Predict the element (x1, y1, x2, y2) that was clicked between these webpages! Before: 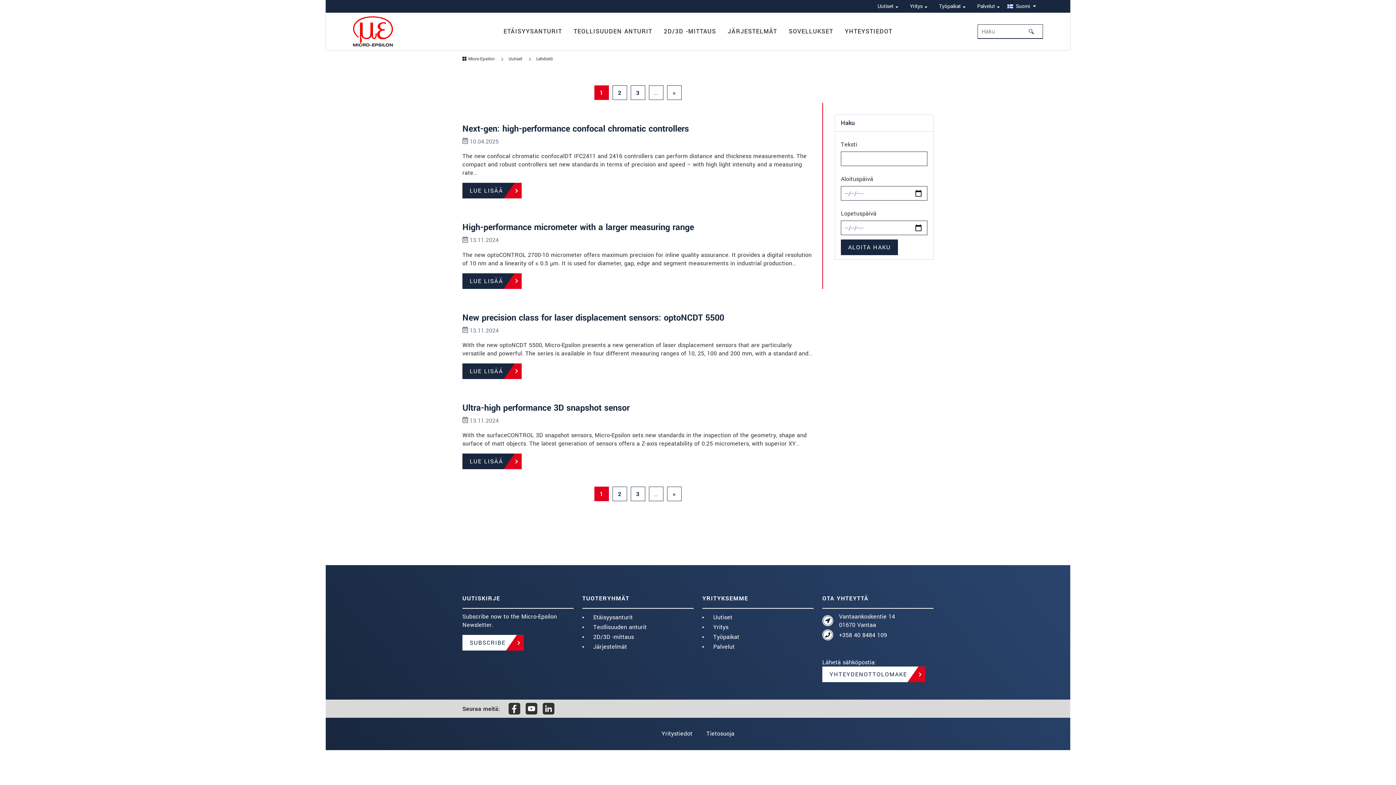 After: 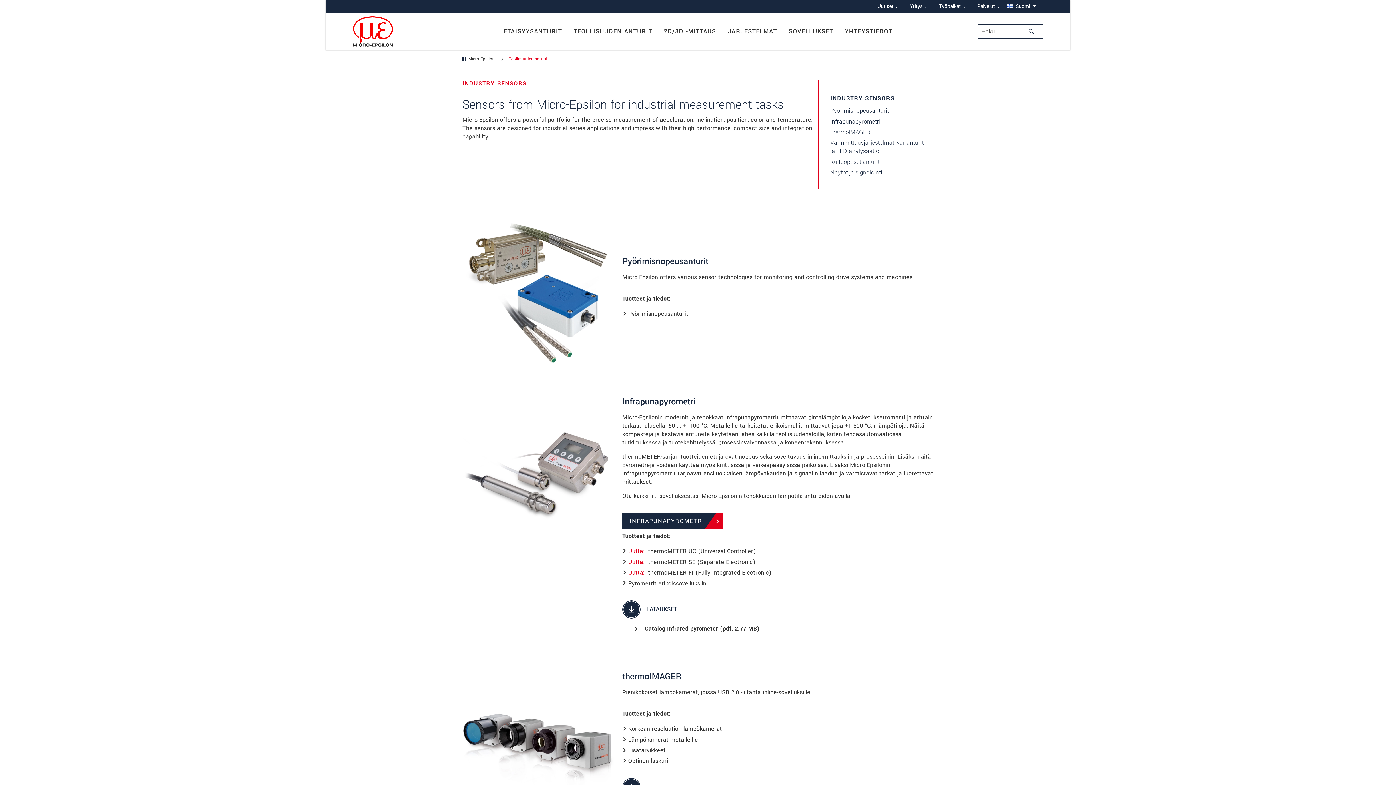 Action: bbox: (573, 23, 652, 39) label: TEOLLISUUDEN ANTURIT